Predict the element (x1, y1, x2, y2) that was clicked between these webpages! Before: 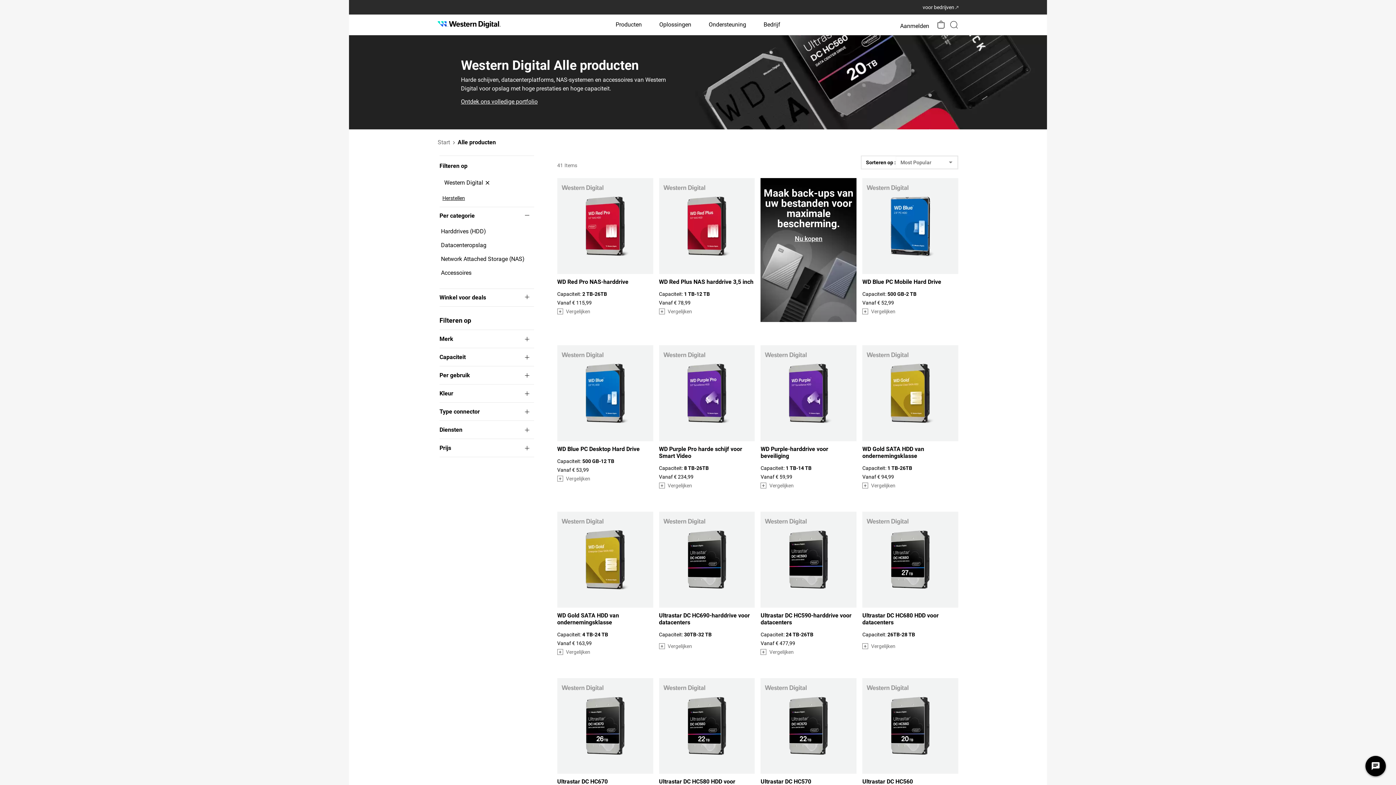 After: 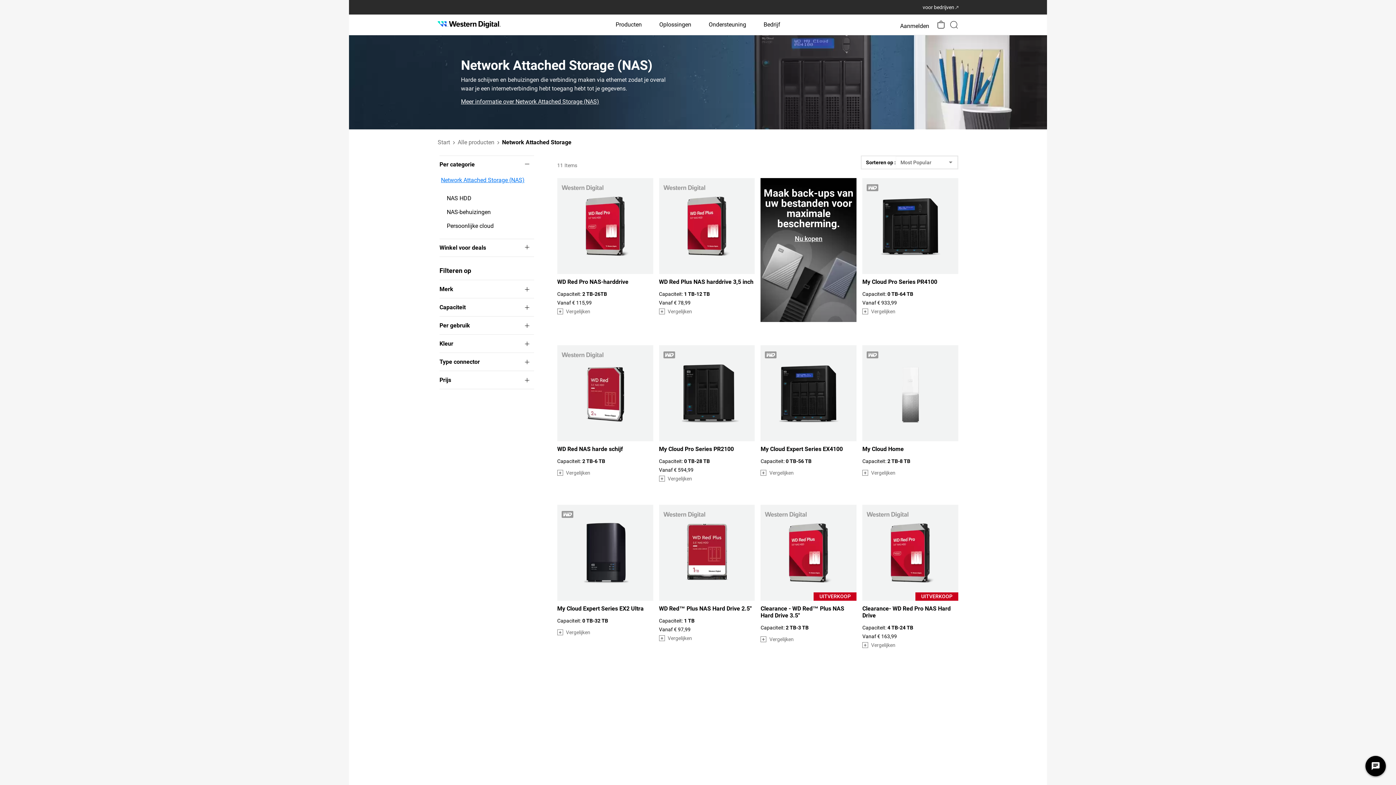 Action: label: Network Attached Storage (NAS) bbox: (441, 255, 524, 262)